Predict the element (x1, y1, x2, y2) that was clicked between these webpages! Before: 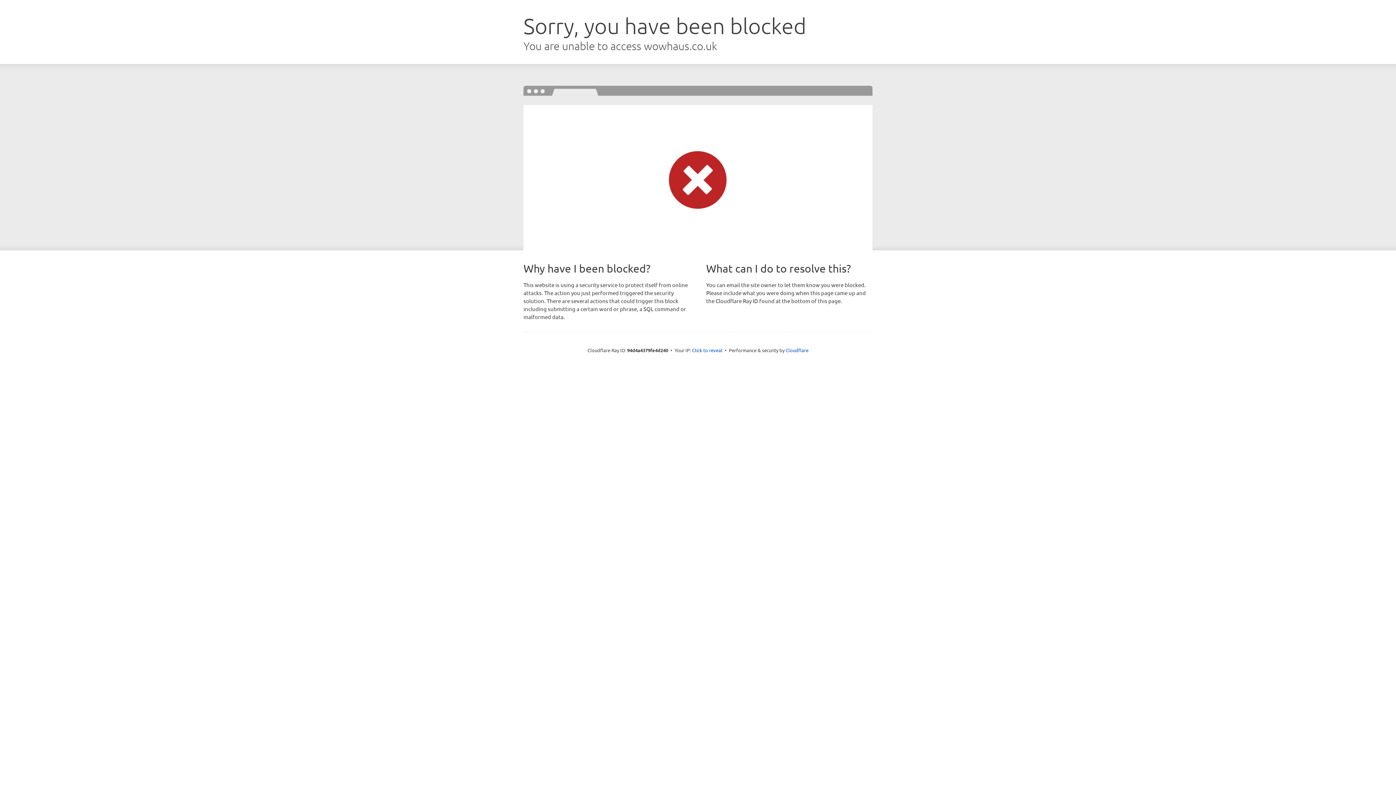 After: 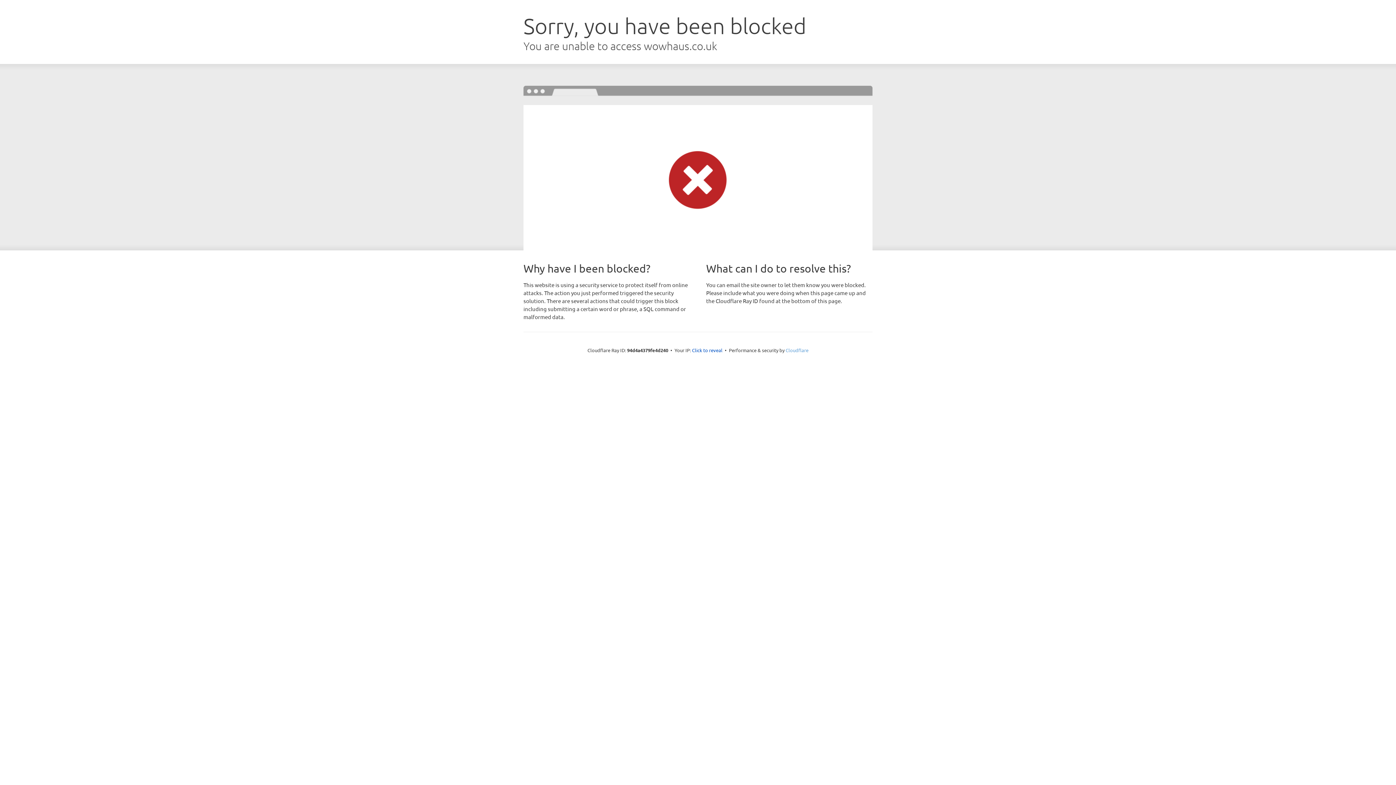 Action: bbox: (785, 347, 808, 353) label: Cloudflare